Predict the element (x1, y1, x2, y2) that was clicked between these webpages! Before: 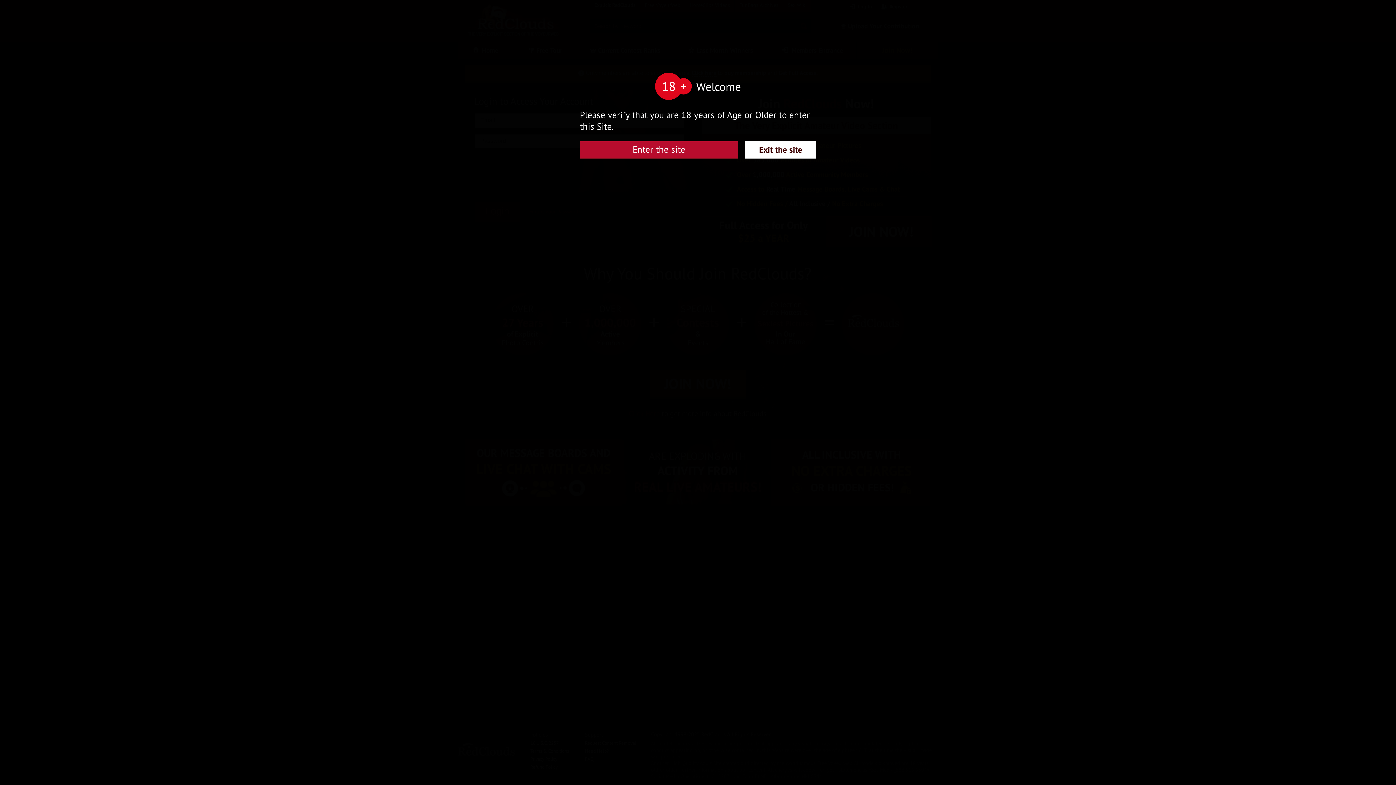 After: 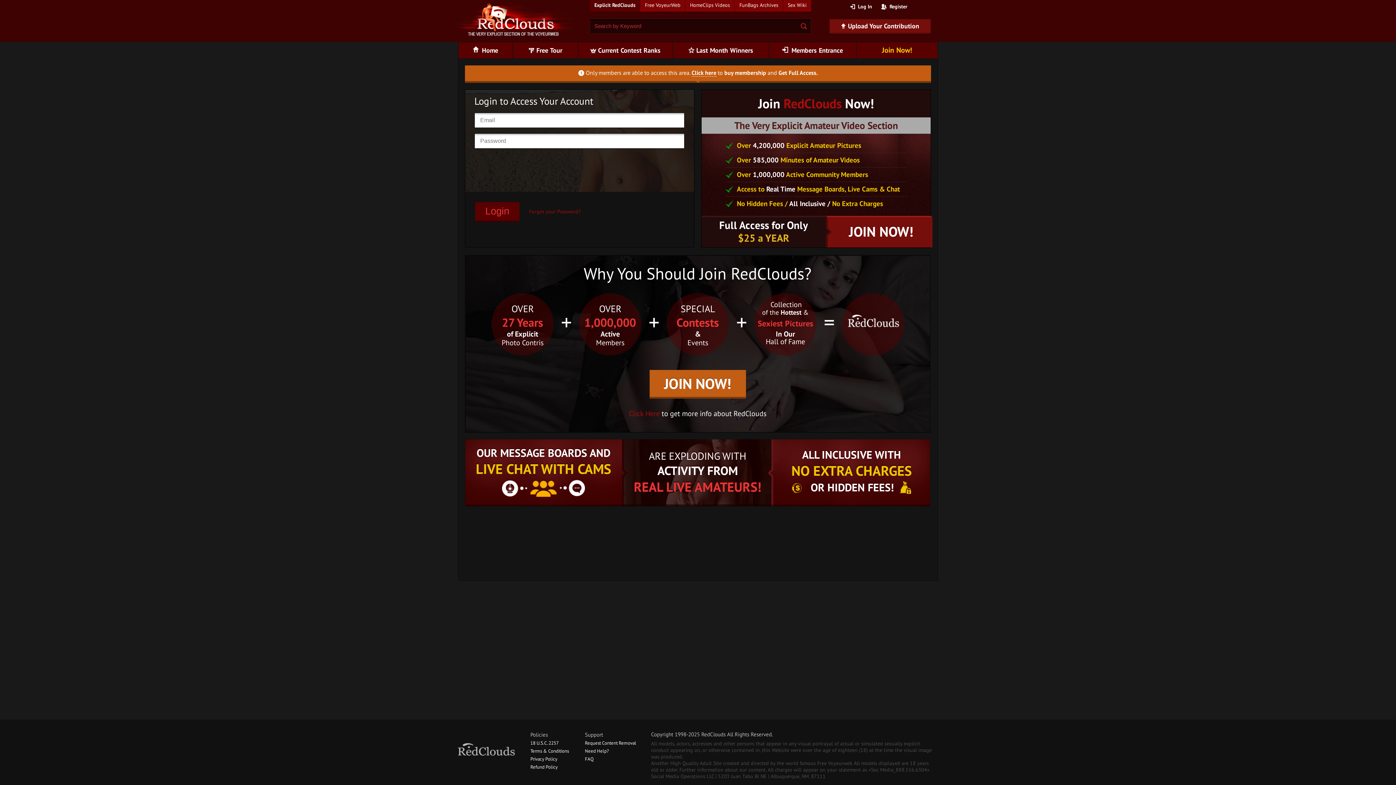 Action: label: Enter the site bbox: (580, 141, 738, 157)